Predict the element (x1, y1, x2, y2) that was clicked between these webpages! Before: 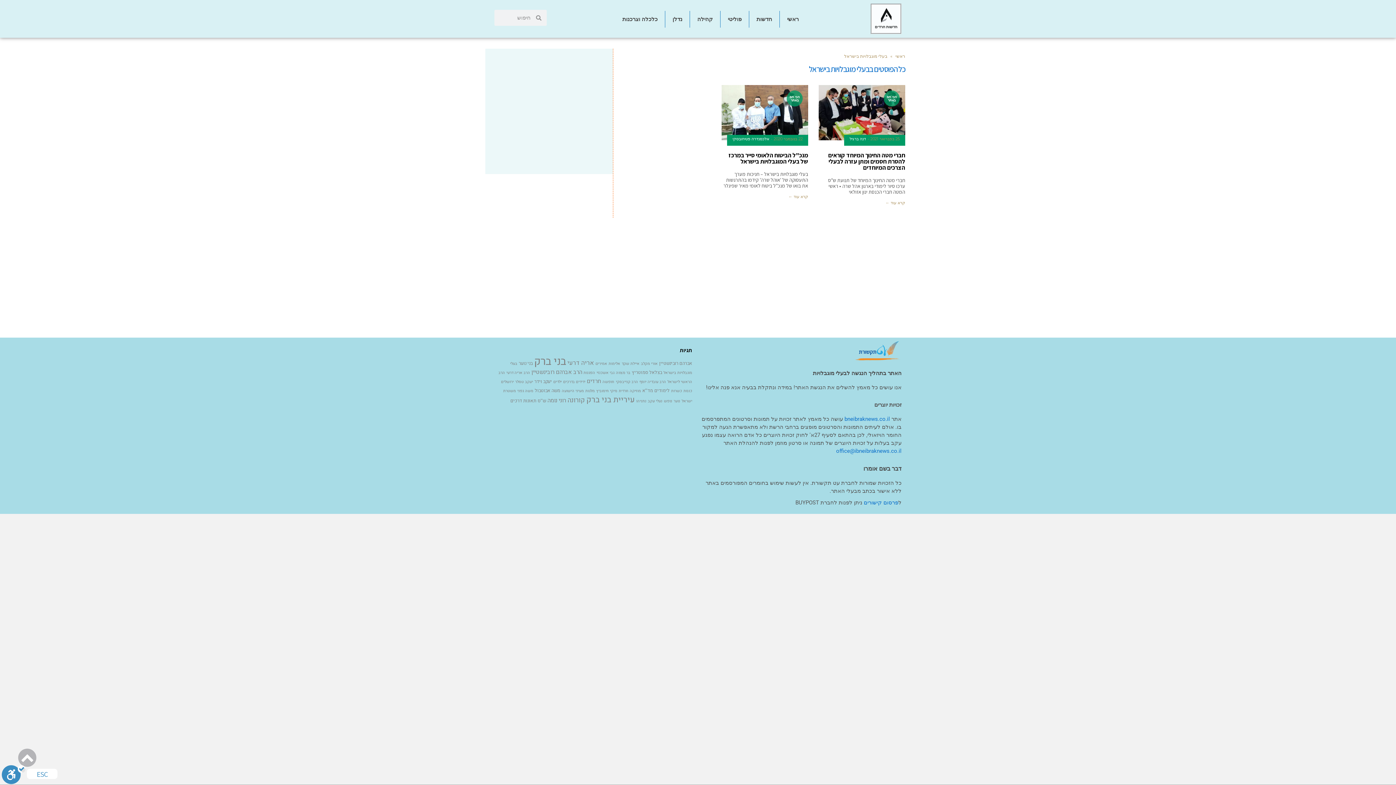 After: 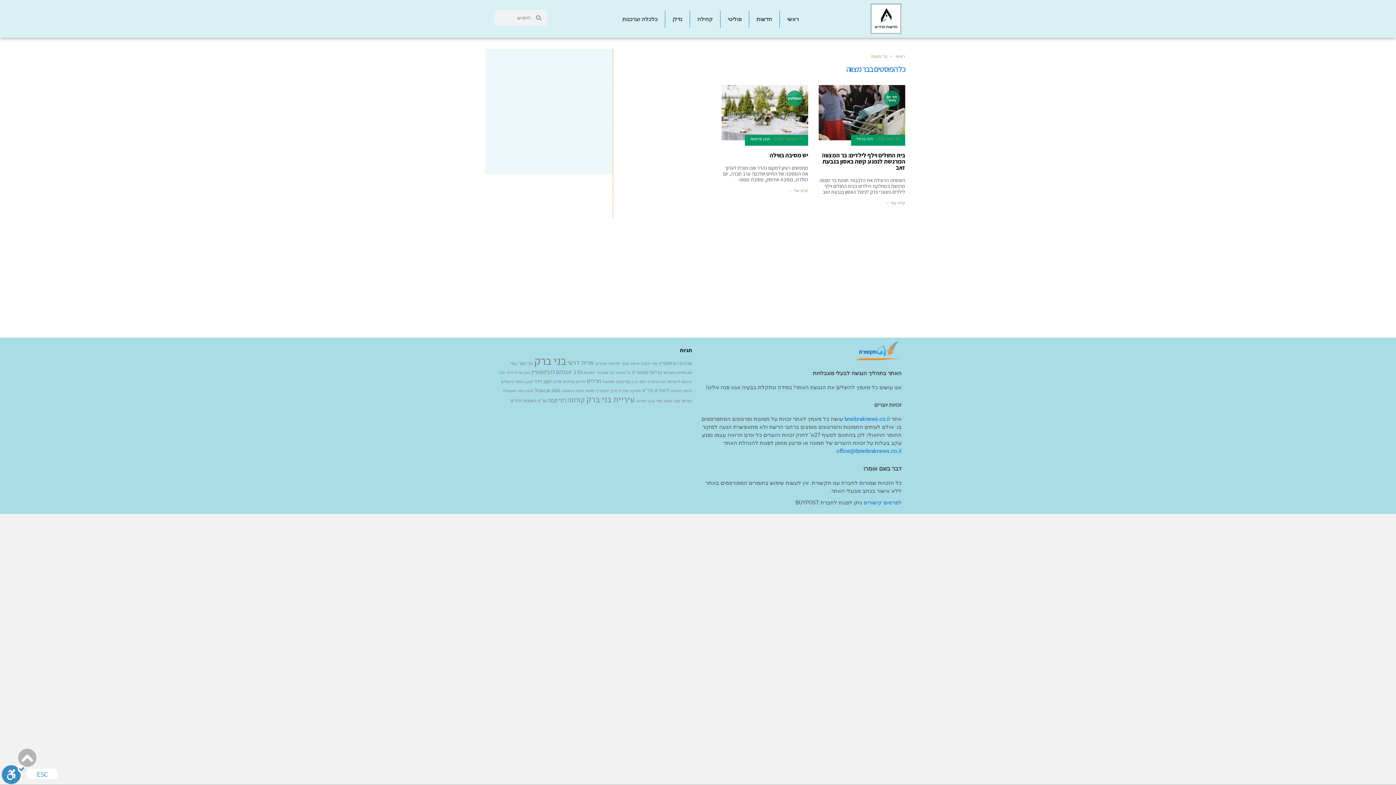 Action: label: בר מצווה (2 פריטים) bbox: (616, 370, 630, 375)